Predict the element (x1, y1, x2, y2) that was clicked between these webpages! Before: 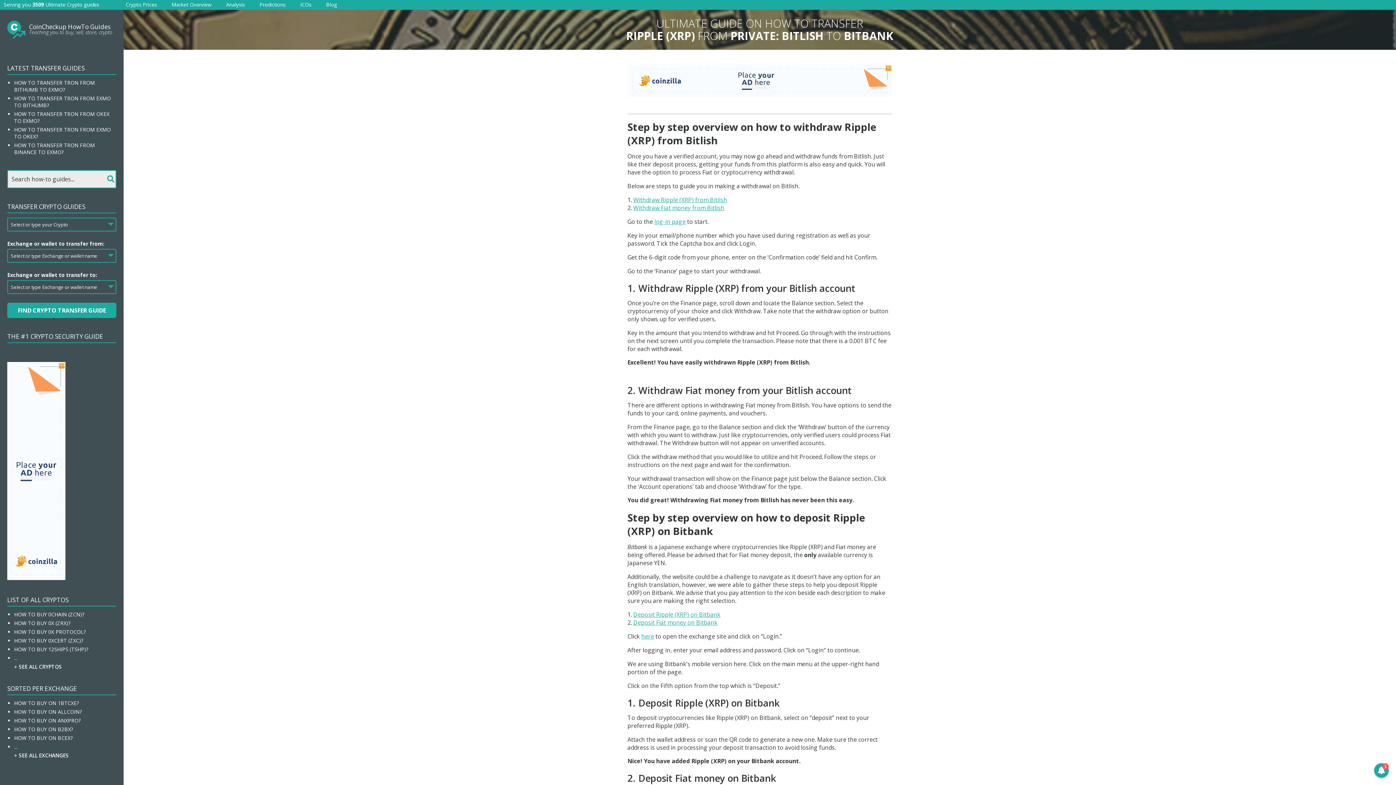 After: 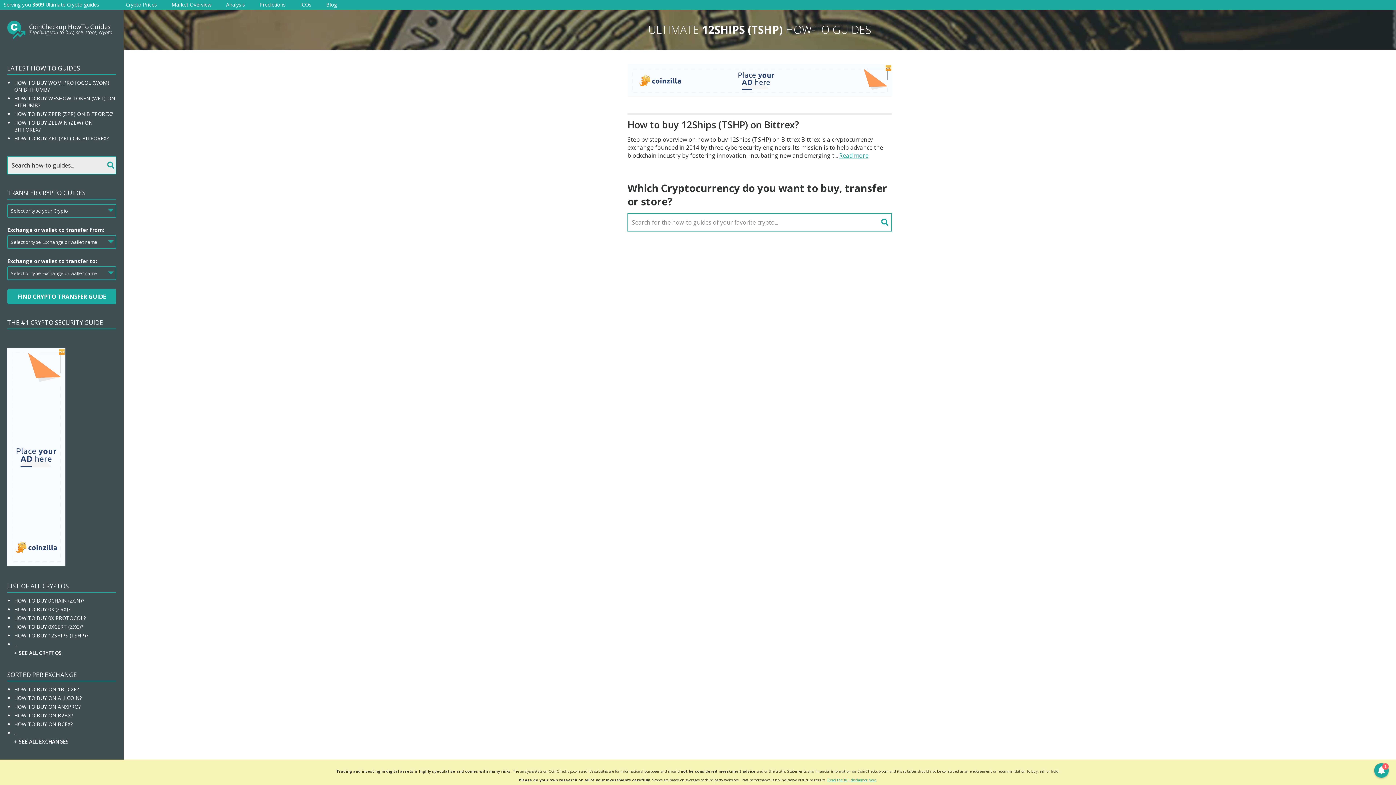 Action: label: HOW TO BUY 12SHIPS (TSHP)? bbox: (14, 646, 88, 653)